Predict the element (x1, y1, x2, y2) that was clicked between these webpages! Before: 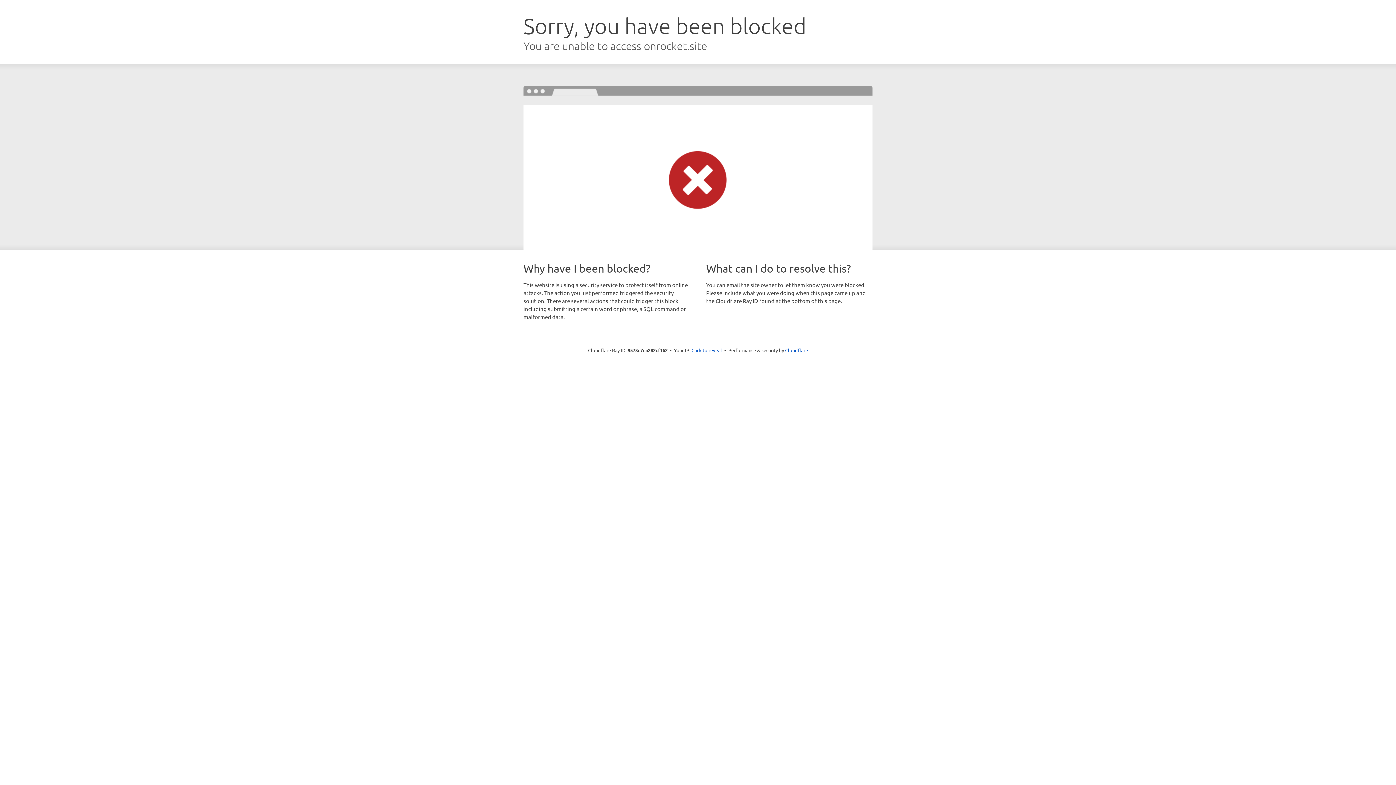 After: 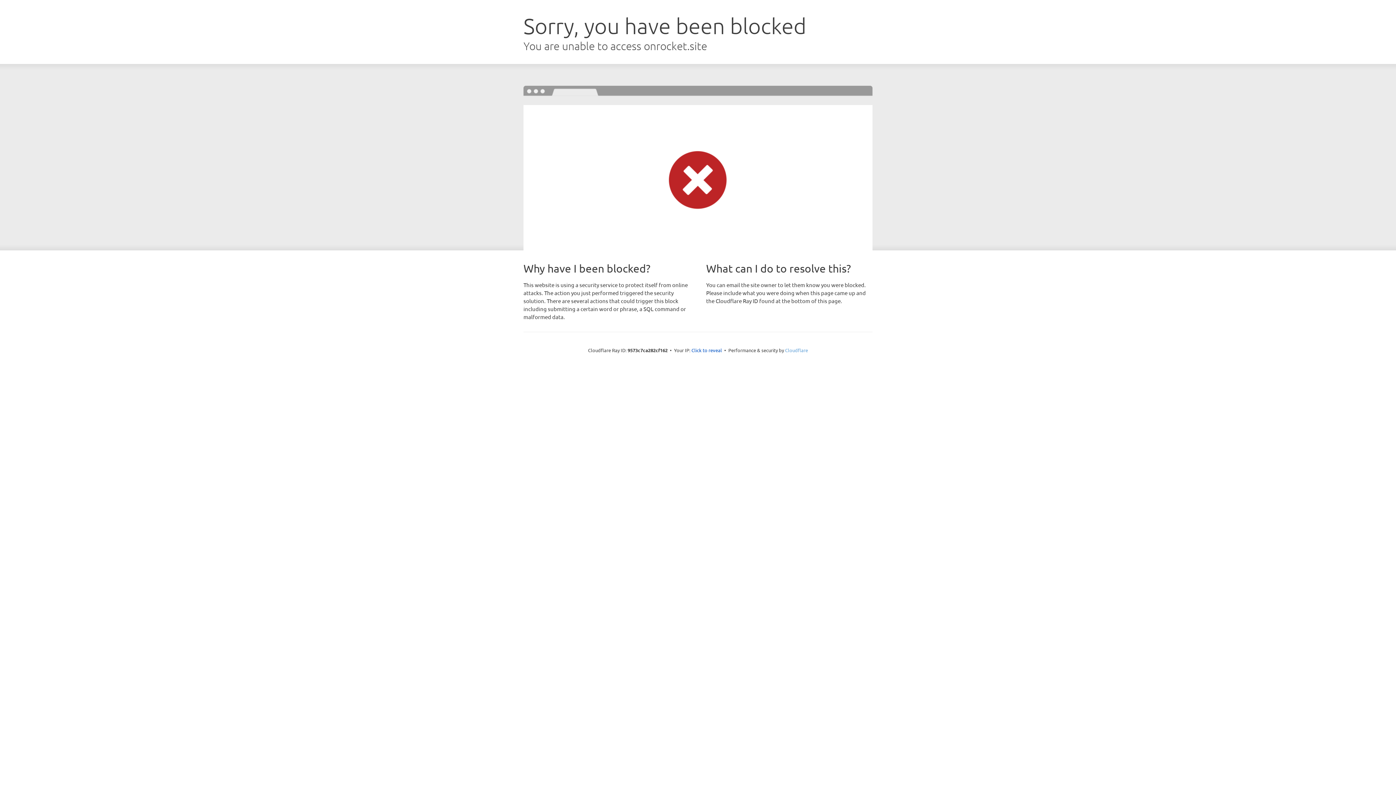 Action: bbox: (785, 347, 808, 353) label: Cloudflare